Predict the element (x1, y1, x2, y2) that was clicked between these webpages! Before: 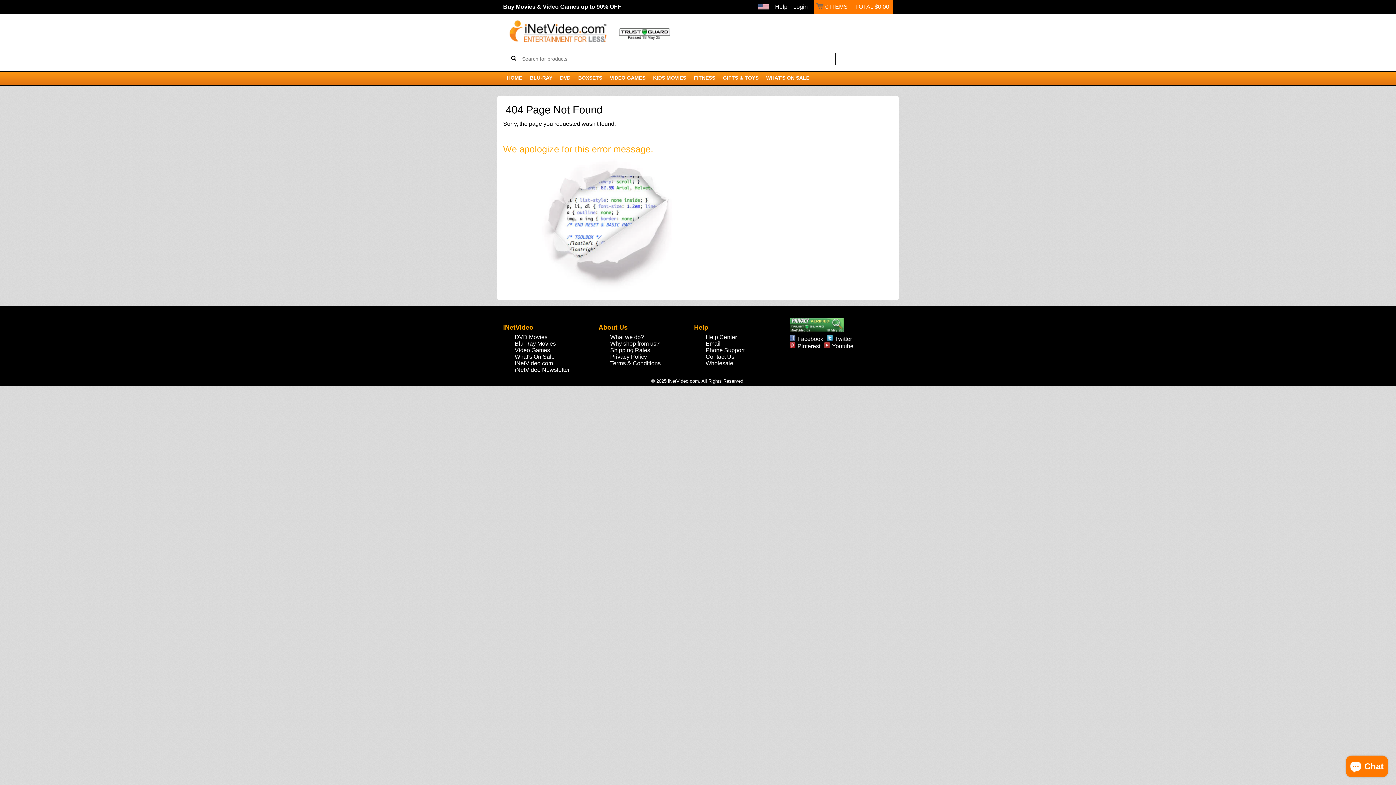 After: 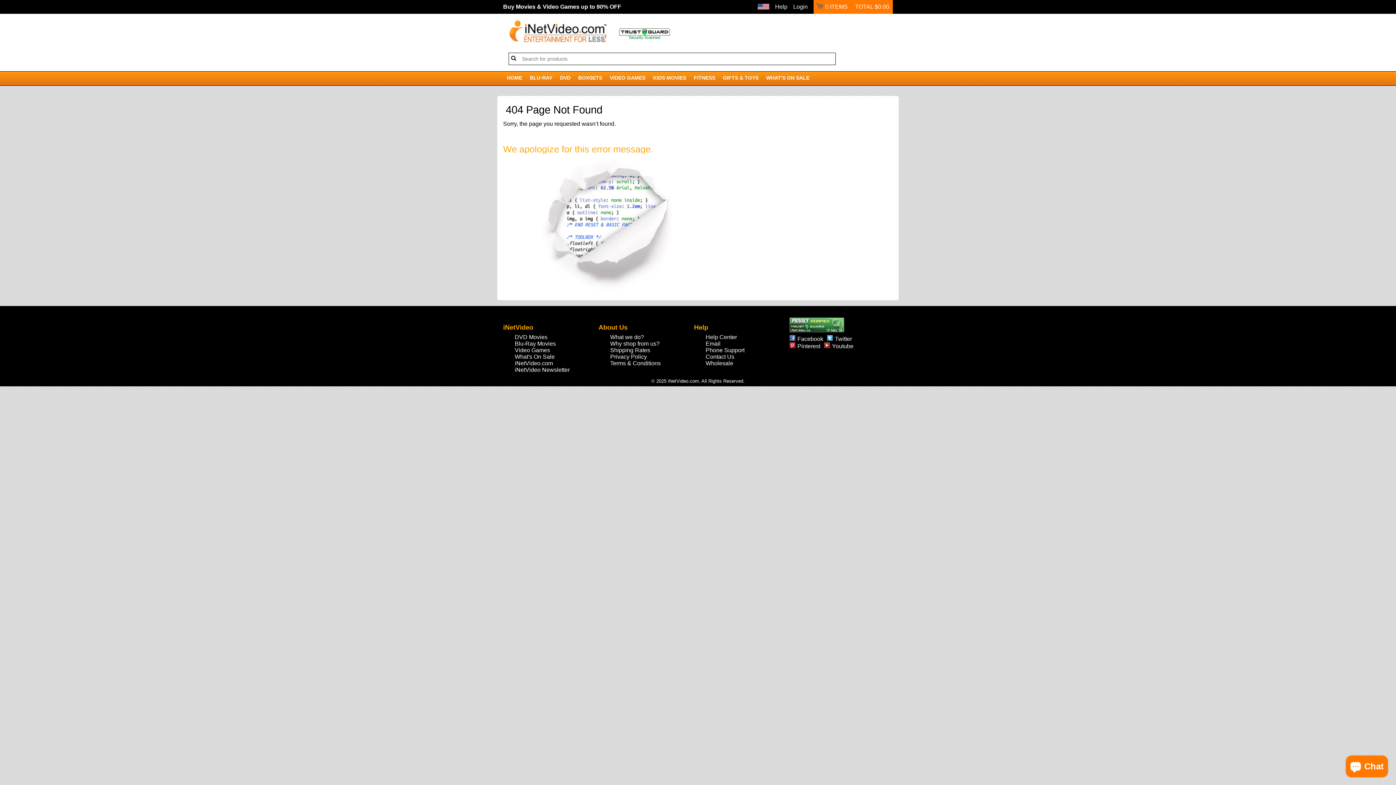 Action: bbox: (789, 317, 879, 332)